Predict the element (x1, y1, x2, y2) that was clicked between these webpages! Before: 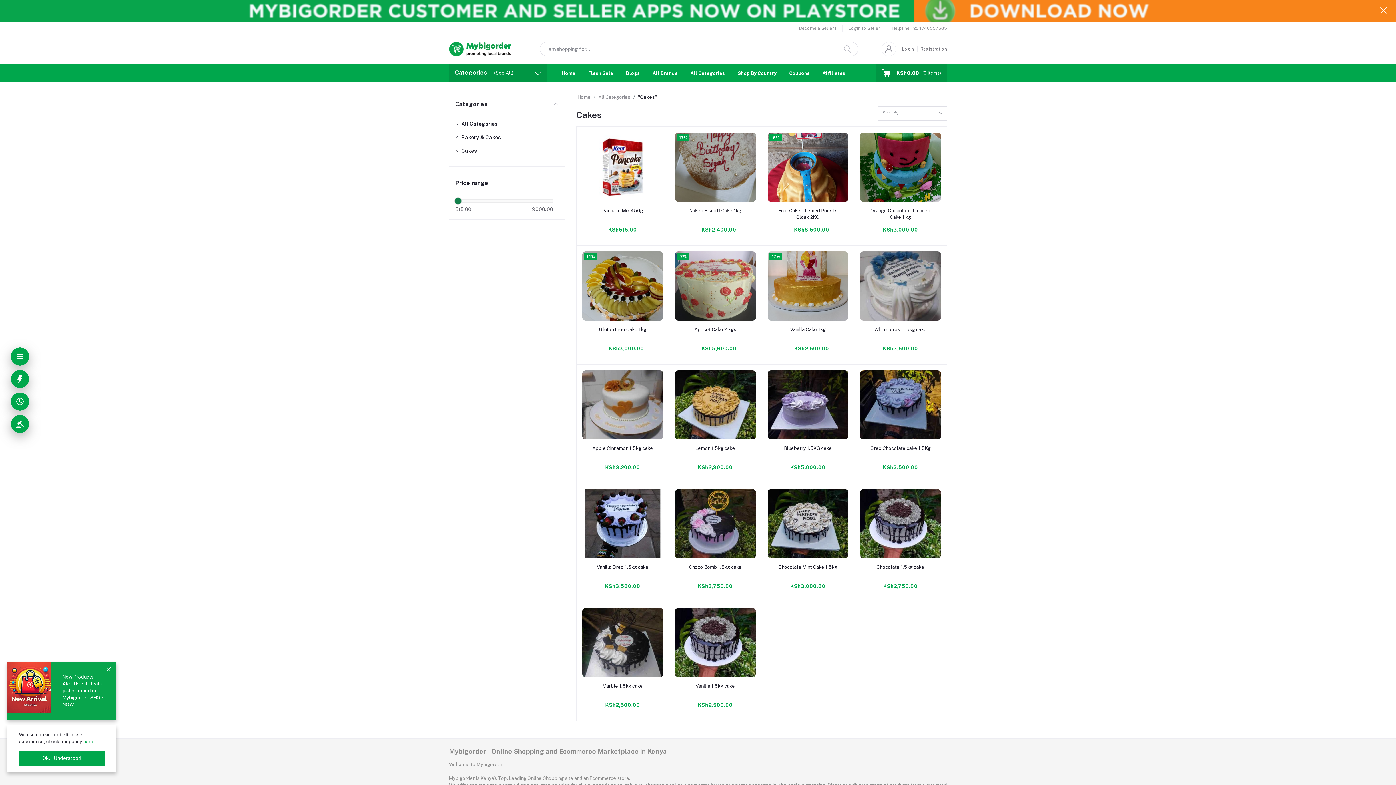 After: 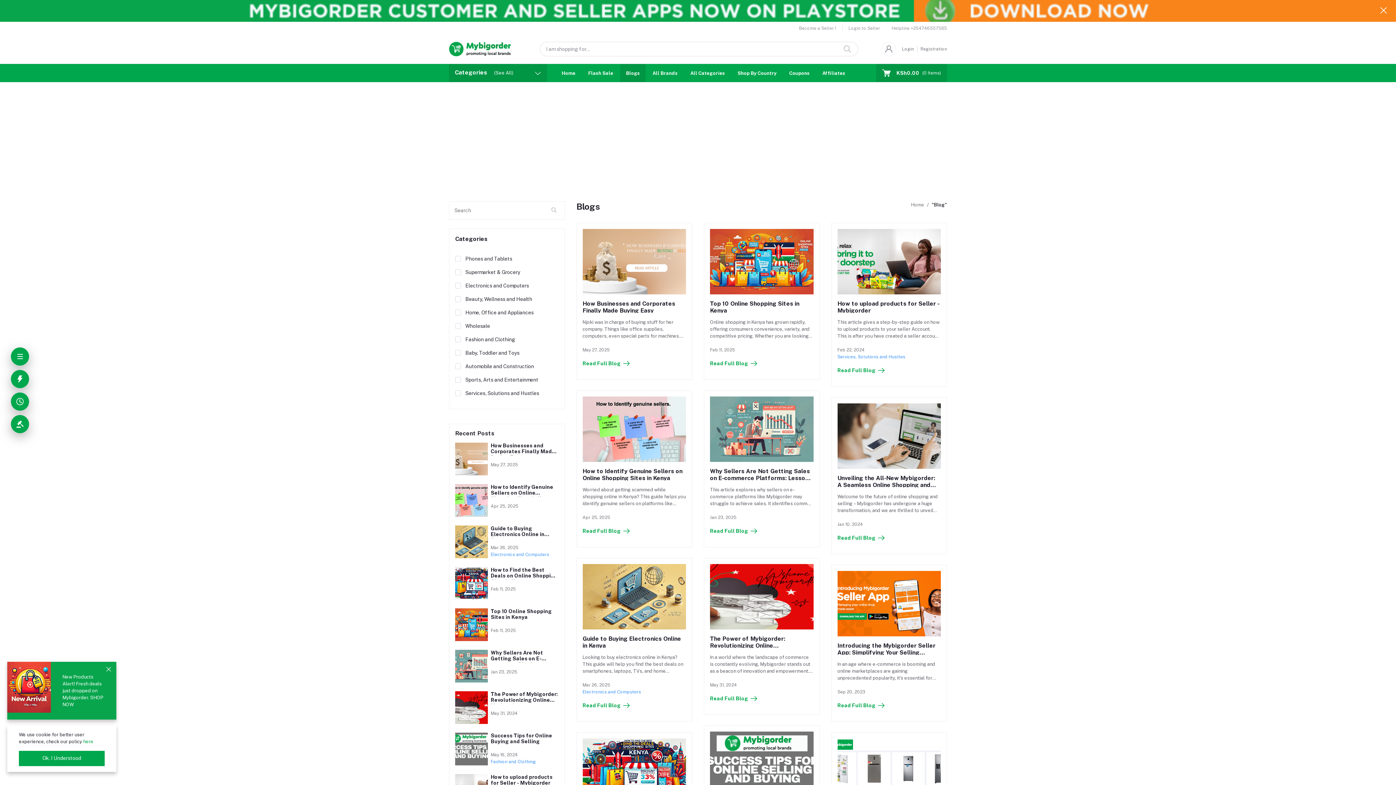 Action: label: Blogs bbox: (620, 63, 645, 82)